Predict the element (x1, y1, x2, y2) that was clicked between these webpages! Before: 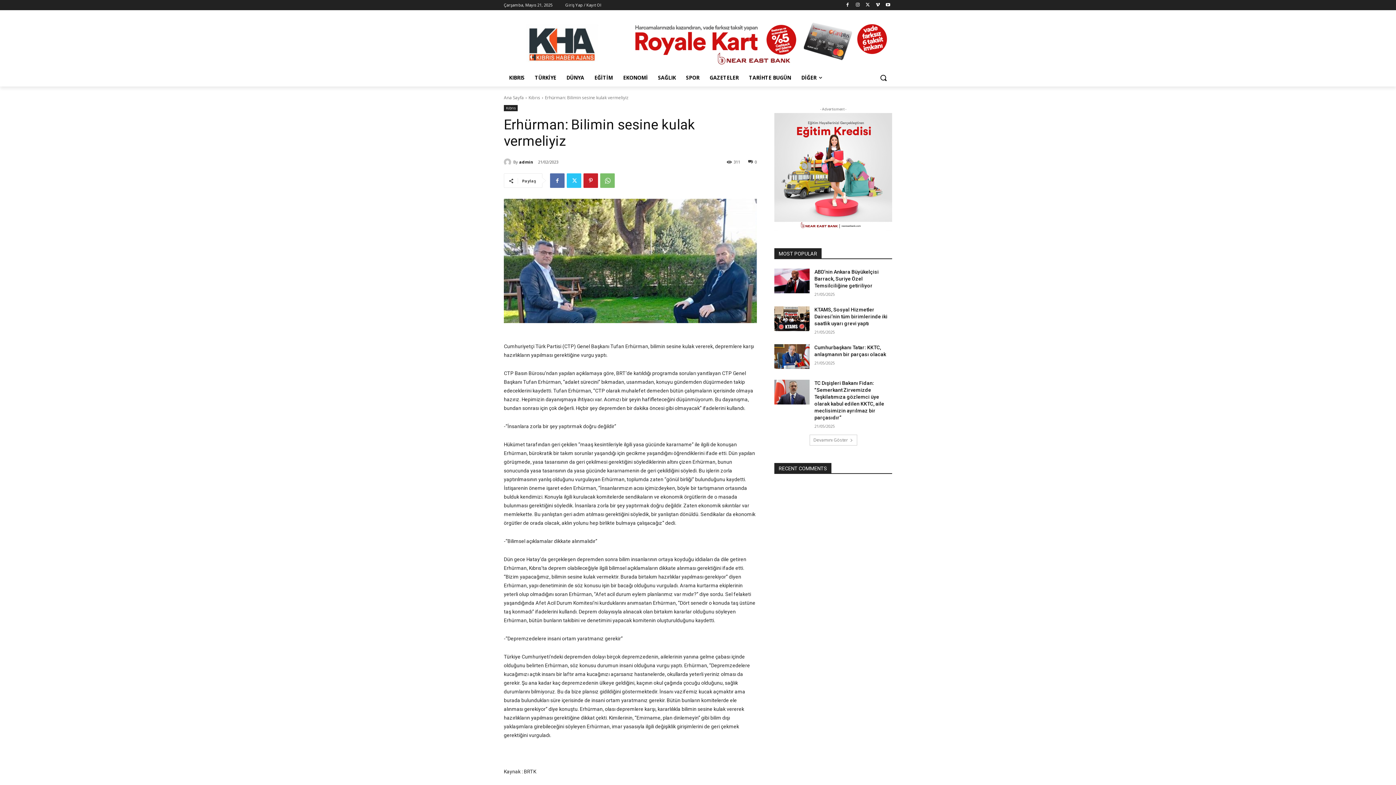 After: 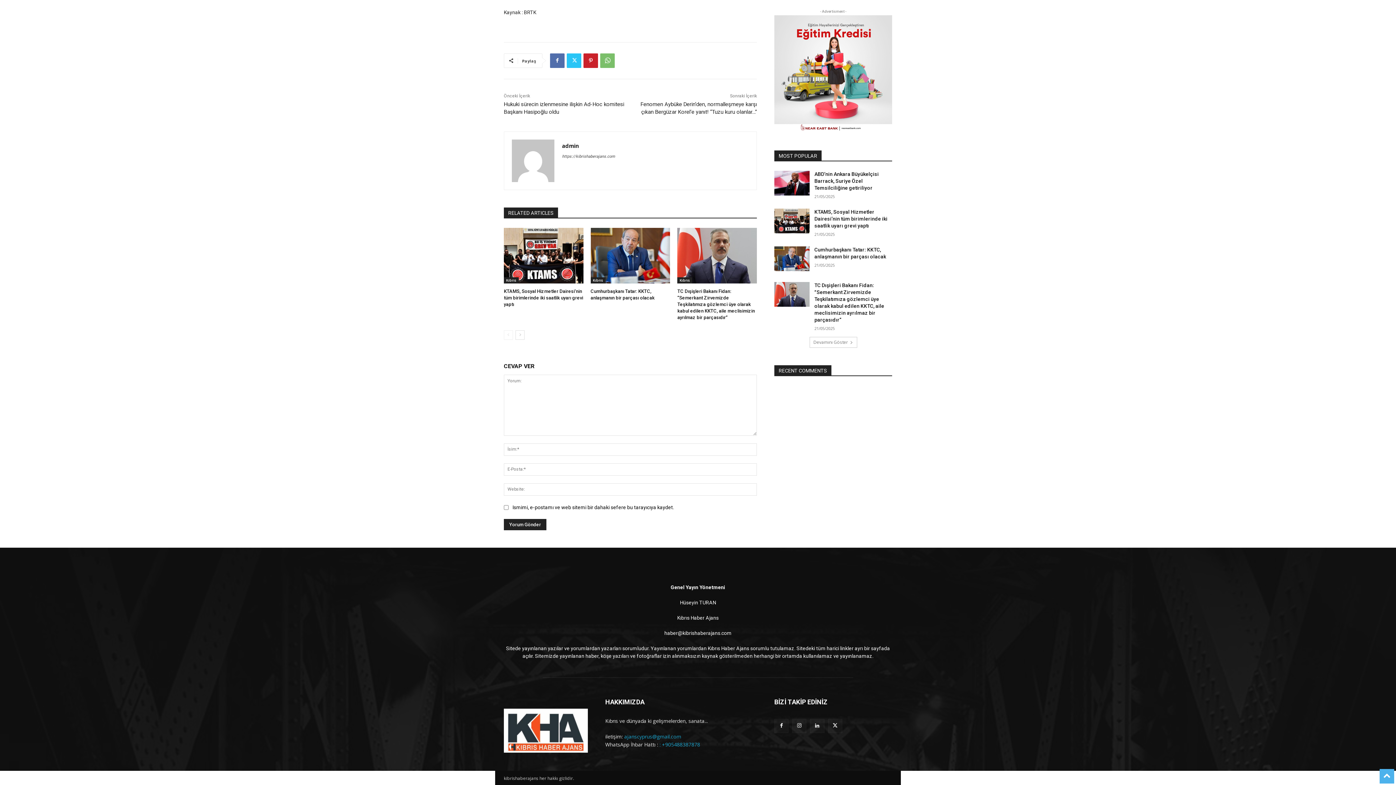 Action: label: 0 bbox: (748, 158, 757, 164)